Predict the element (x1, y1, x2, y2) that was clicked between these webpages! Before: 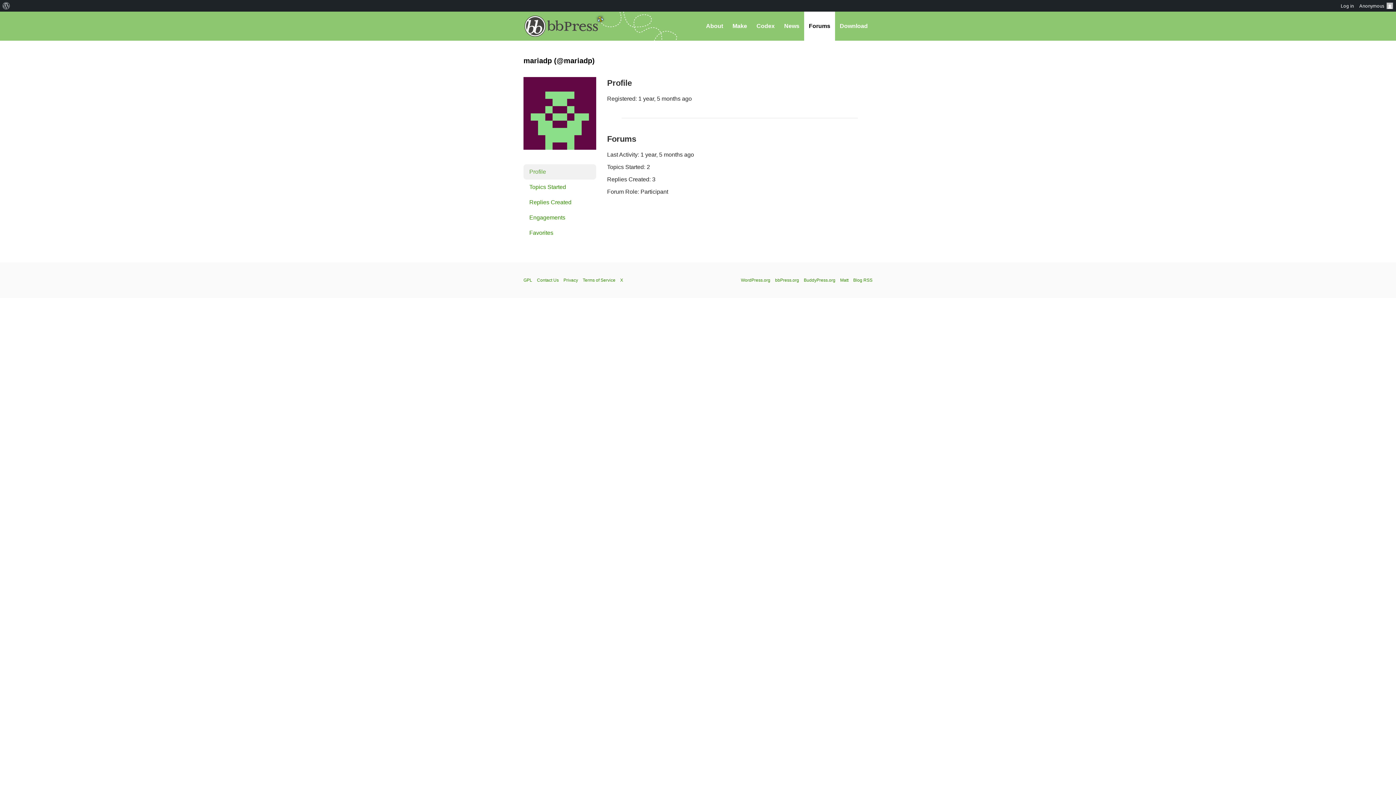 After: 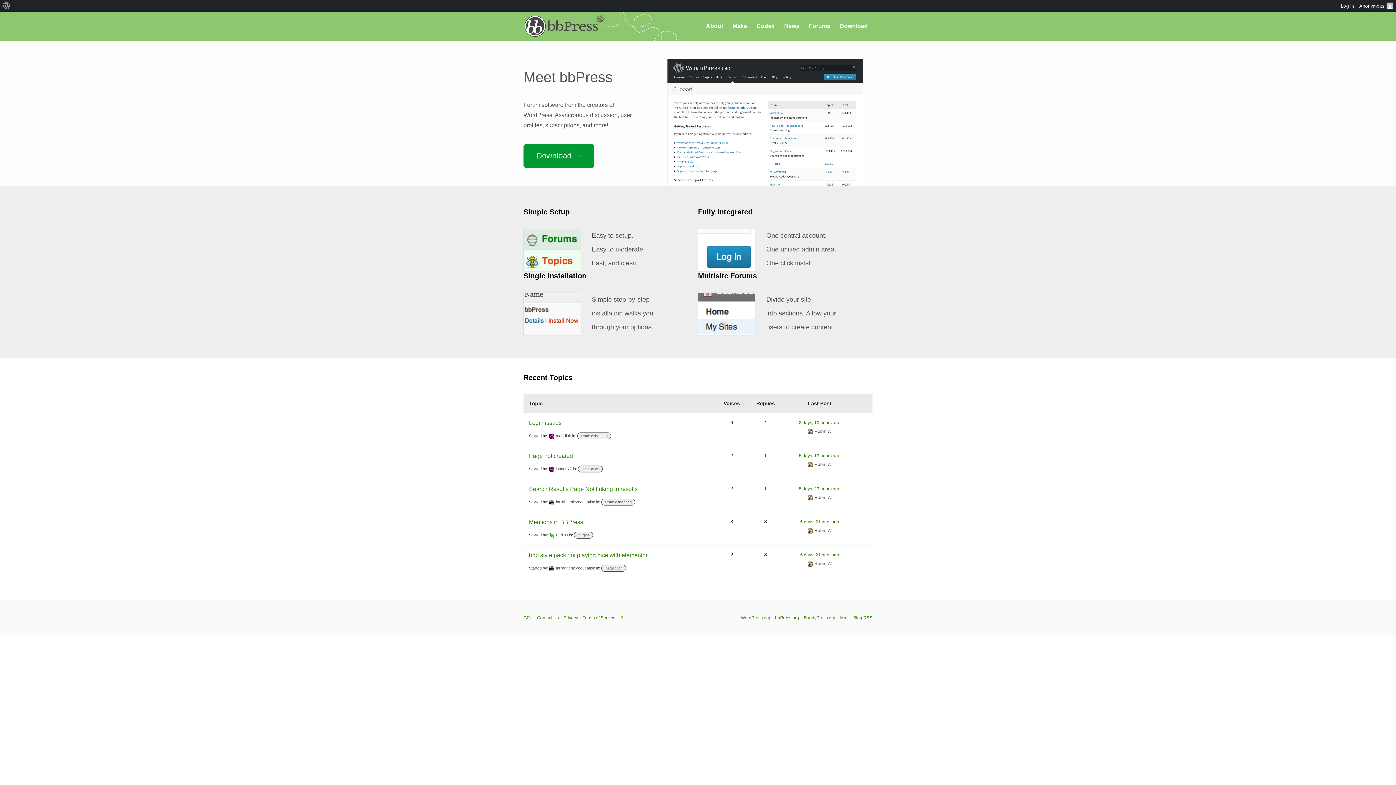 Action: bbox: (523, 11, 599, 40) label: bbPress.org